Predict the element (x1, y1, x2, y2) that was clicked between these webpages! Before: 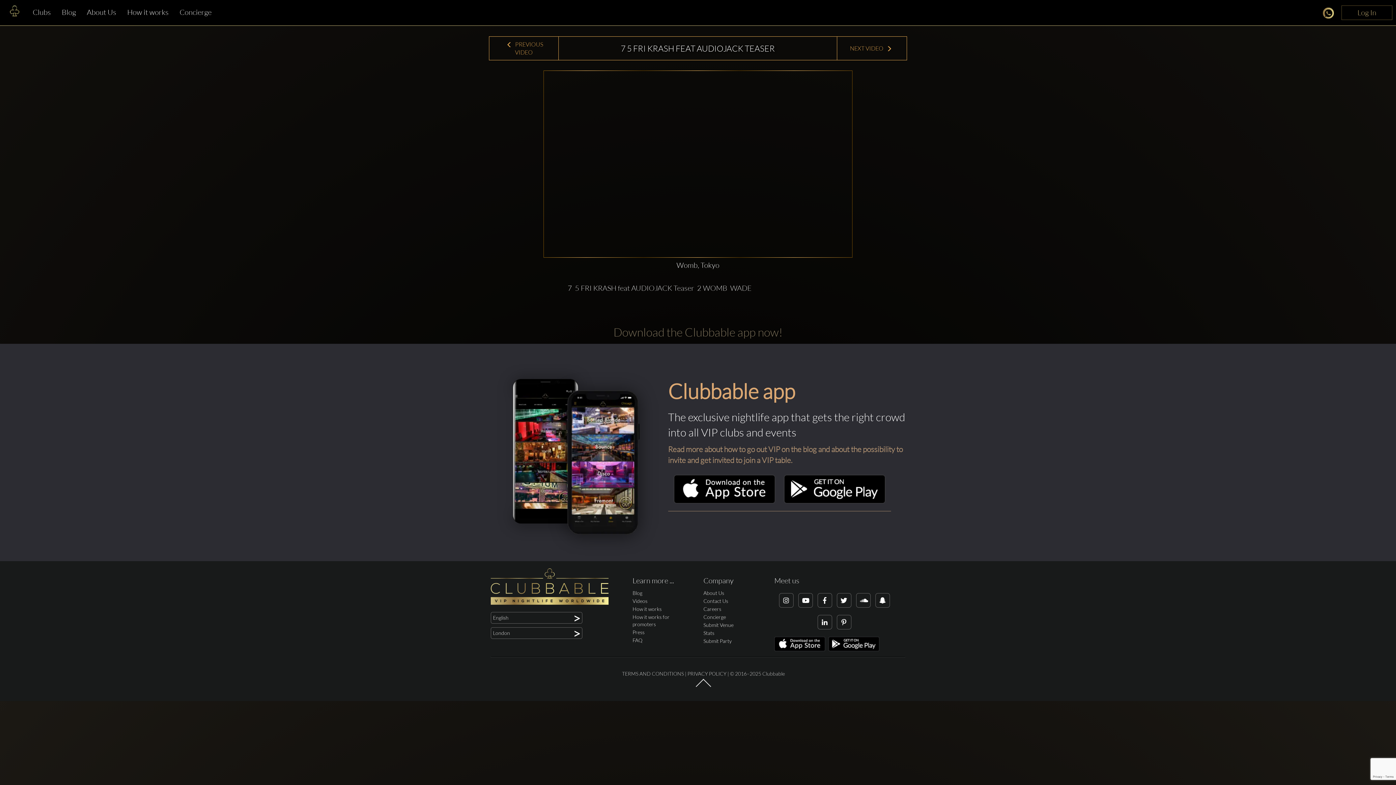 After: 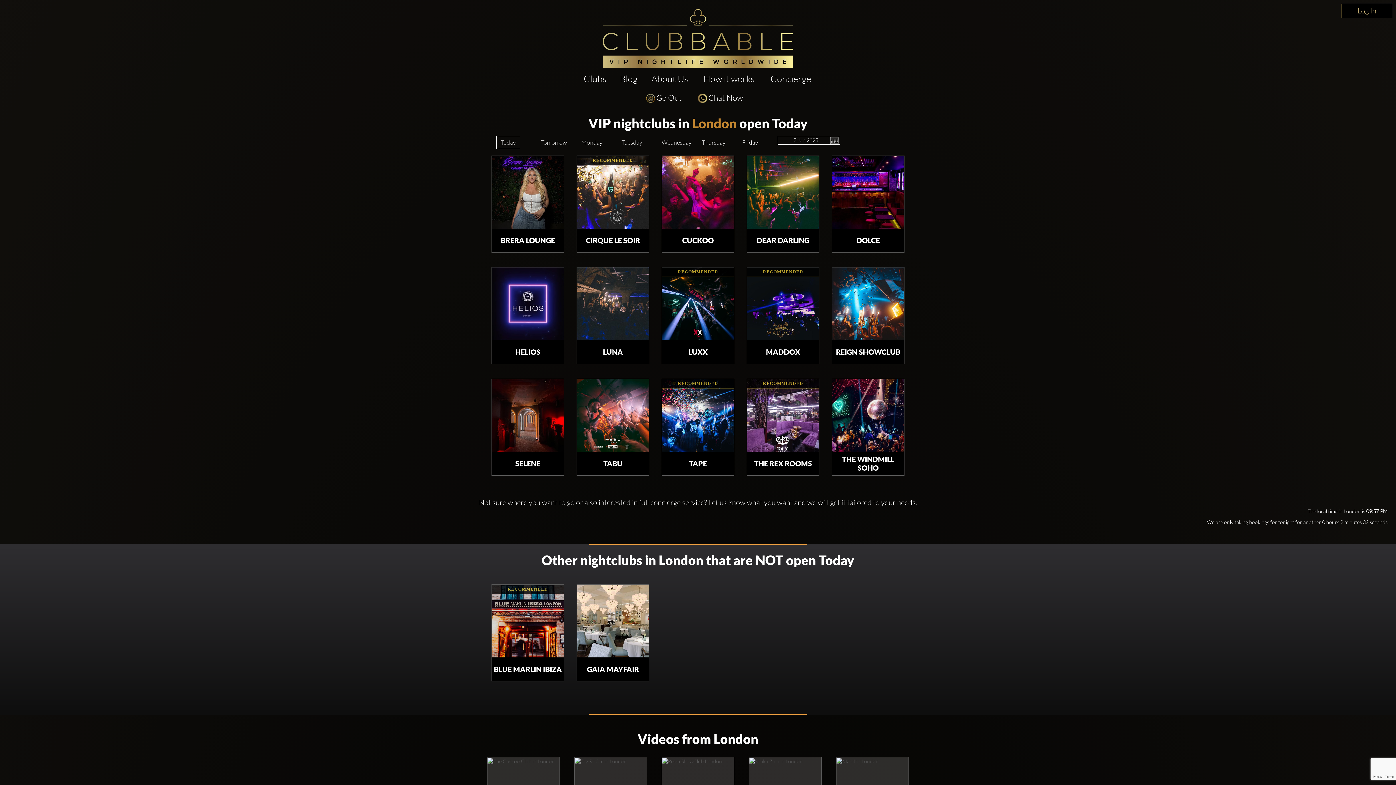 Action: bbox: (27, 3, 56, 21) label: Clubs